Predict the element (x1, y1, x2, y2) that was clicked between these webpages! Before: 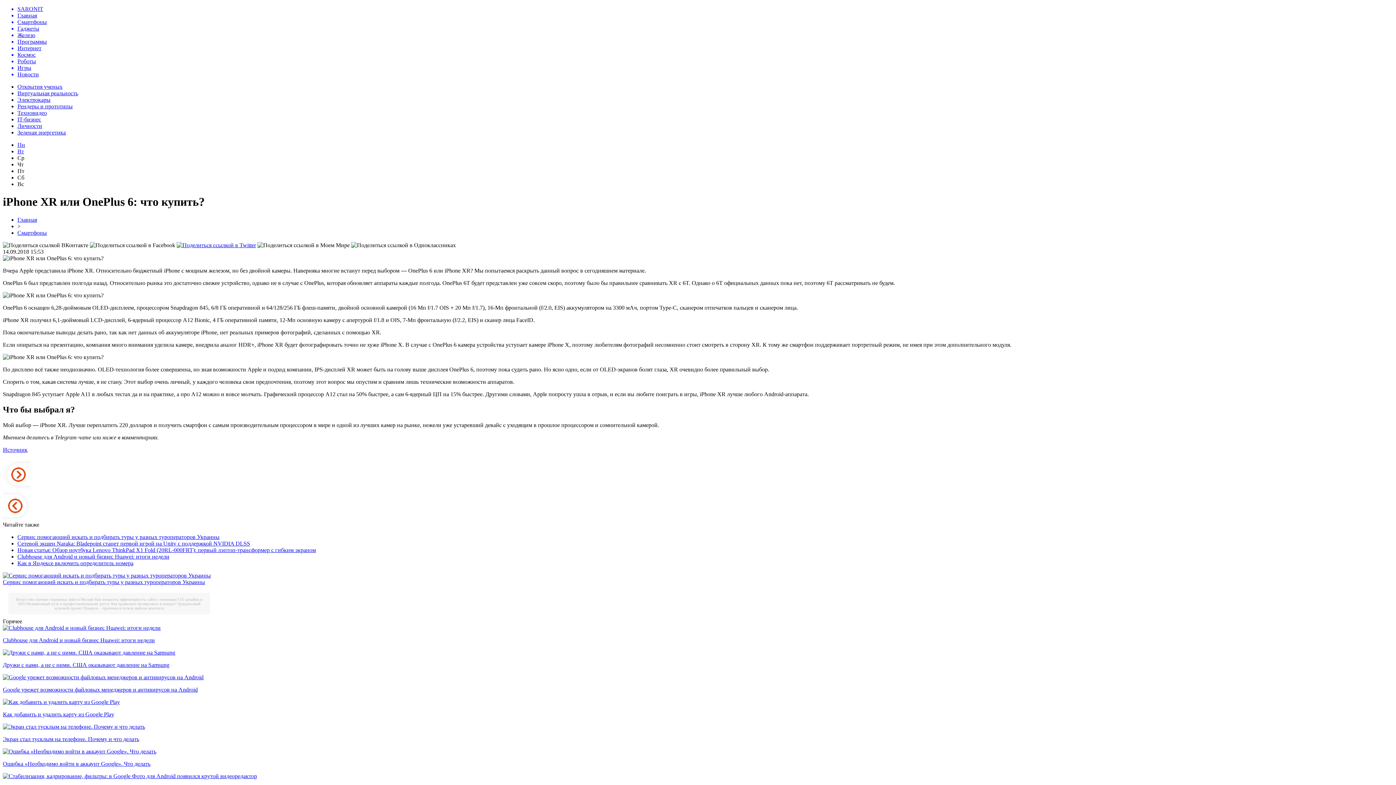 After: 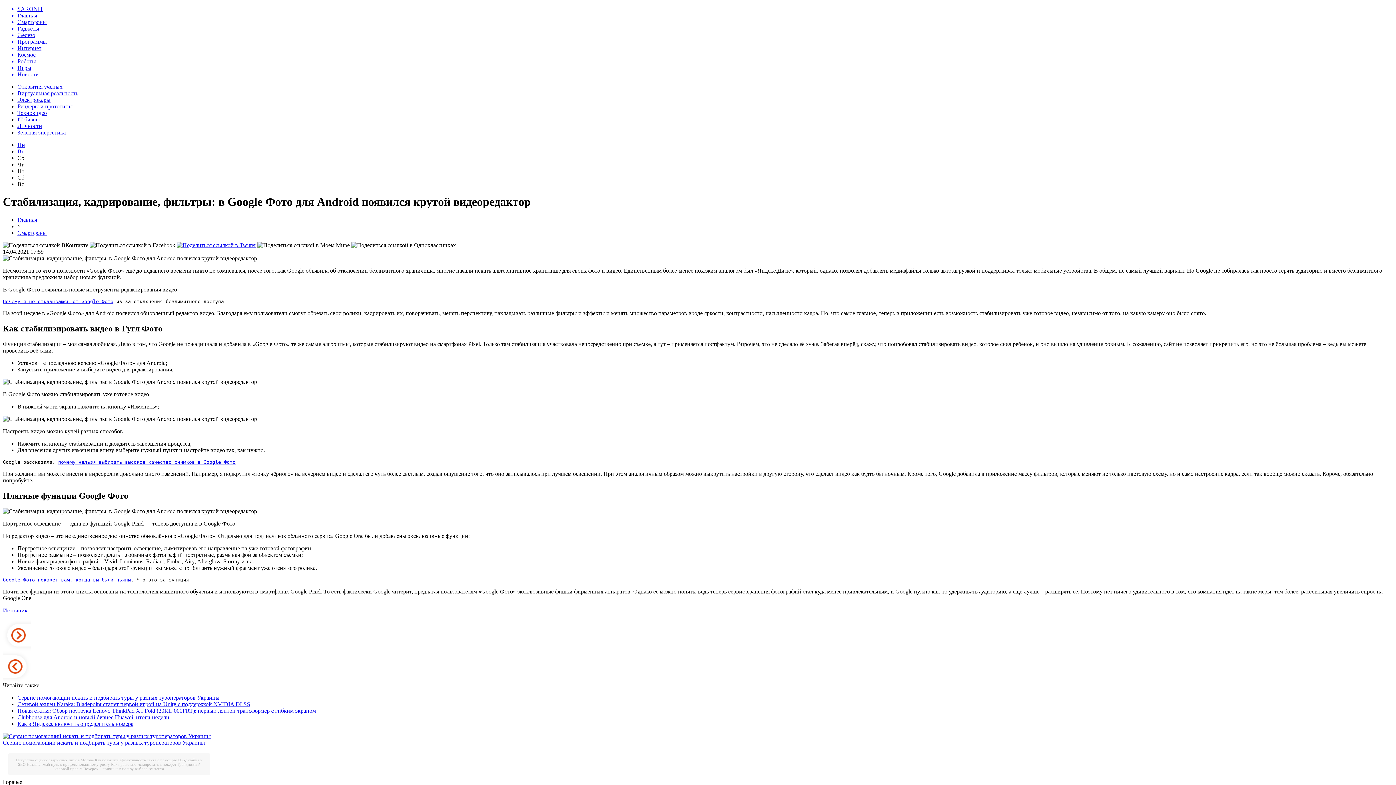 Action: bbox: (2, 773, 257, 779)